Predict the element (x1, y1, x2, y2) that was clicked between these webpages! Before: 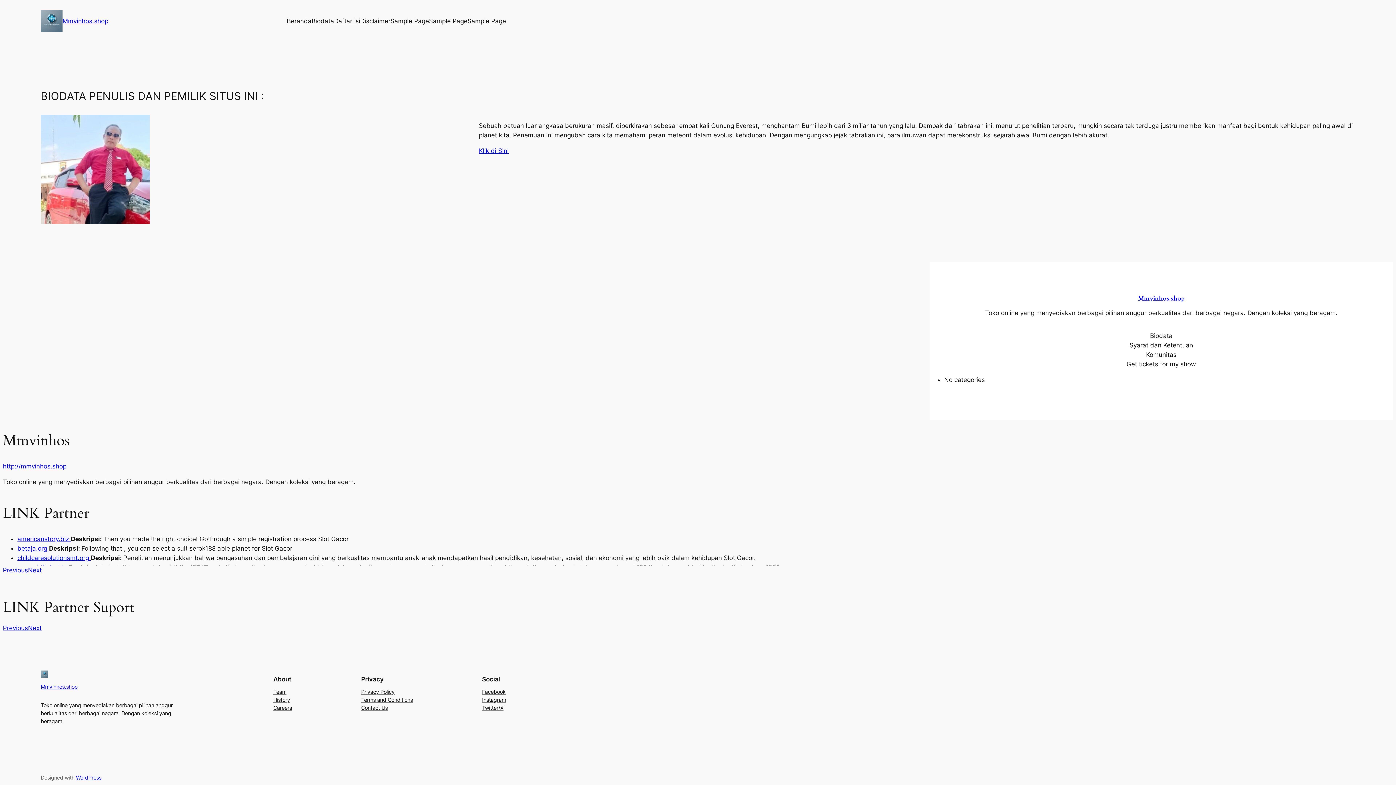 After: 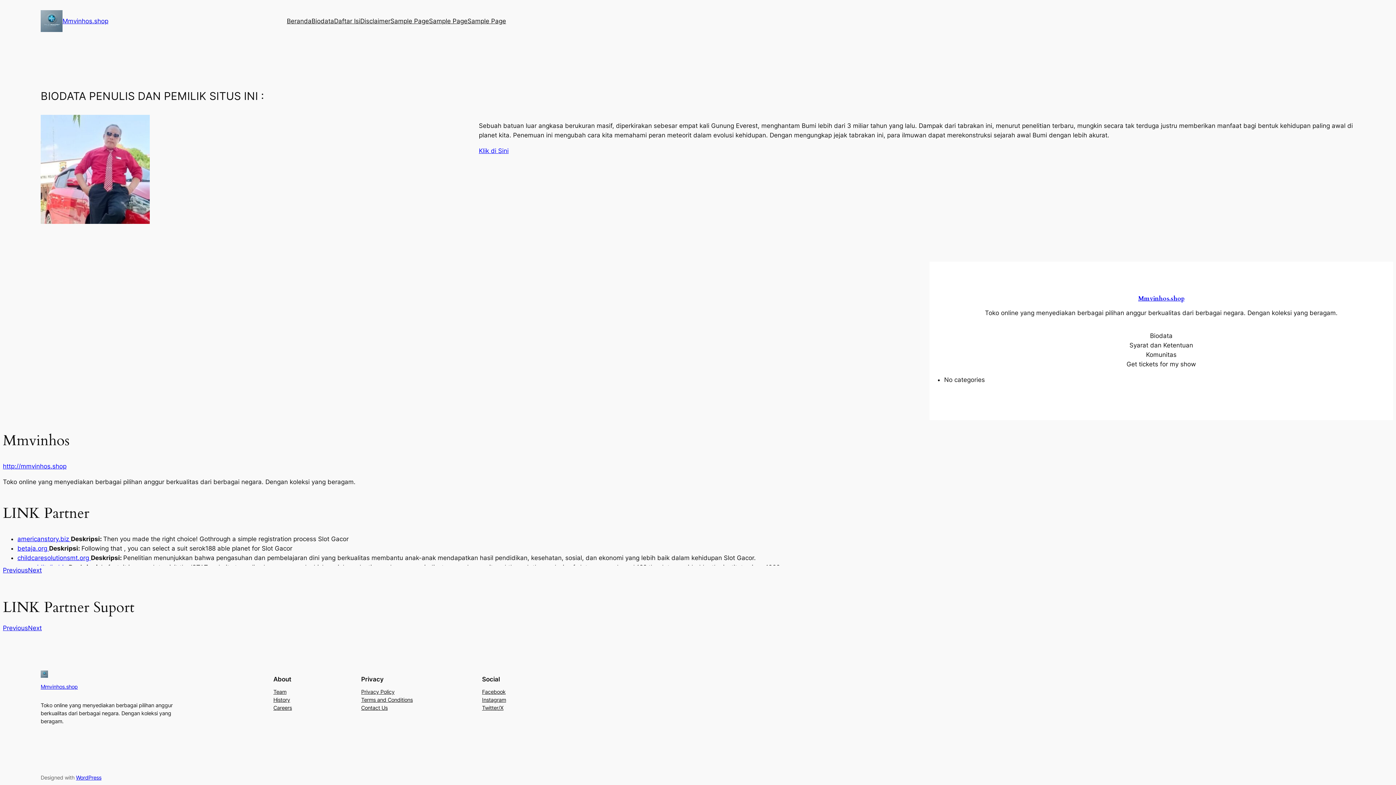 Action: label: Team bbox: (273, 688, 286, 696)